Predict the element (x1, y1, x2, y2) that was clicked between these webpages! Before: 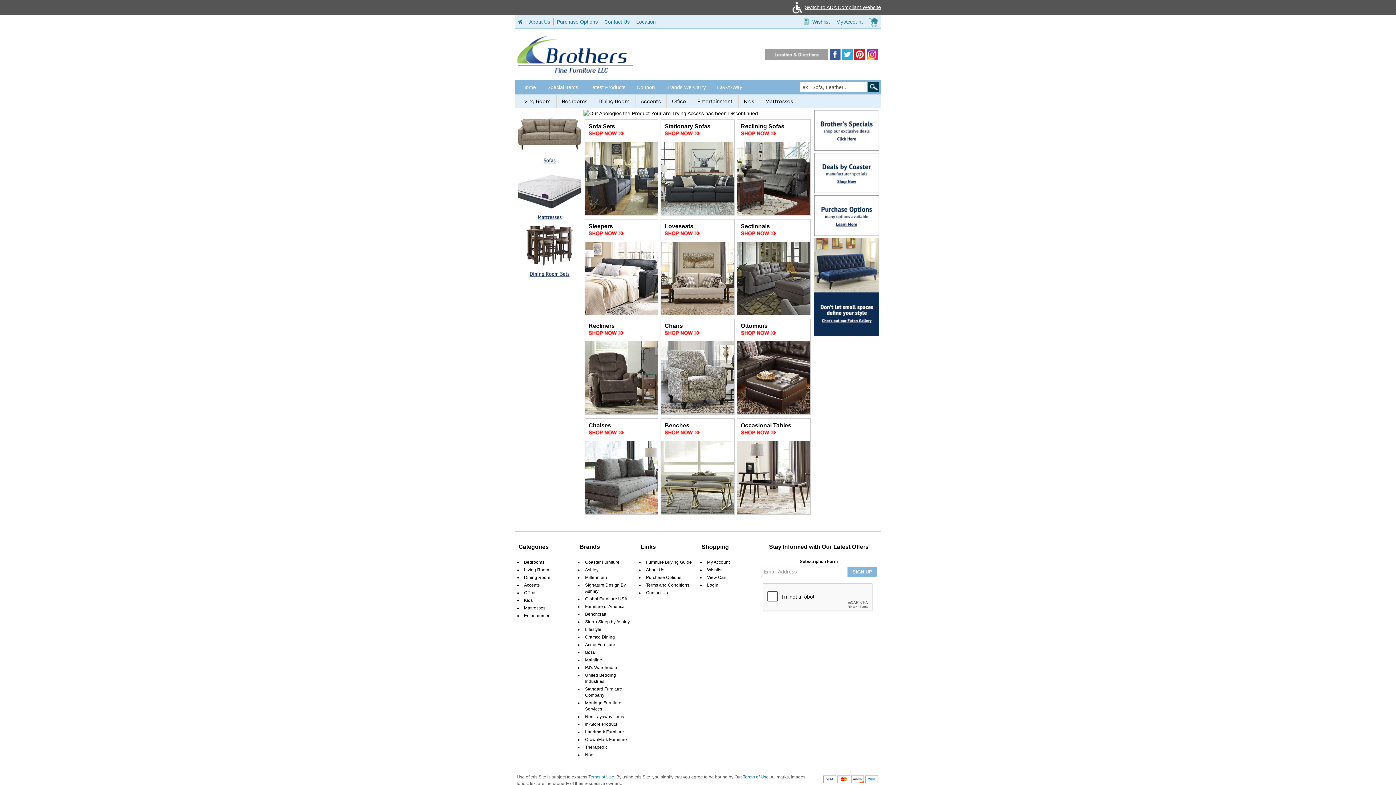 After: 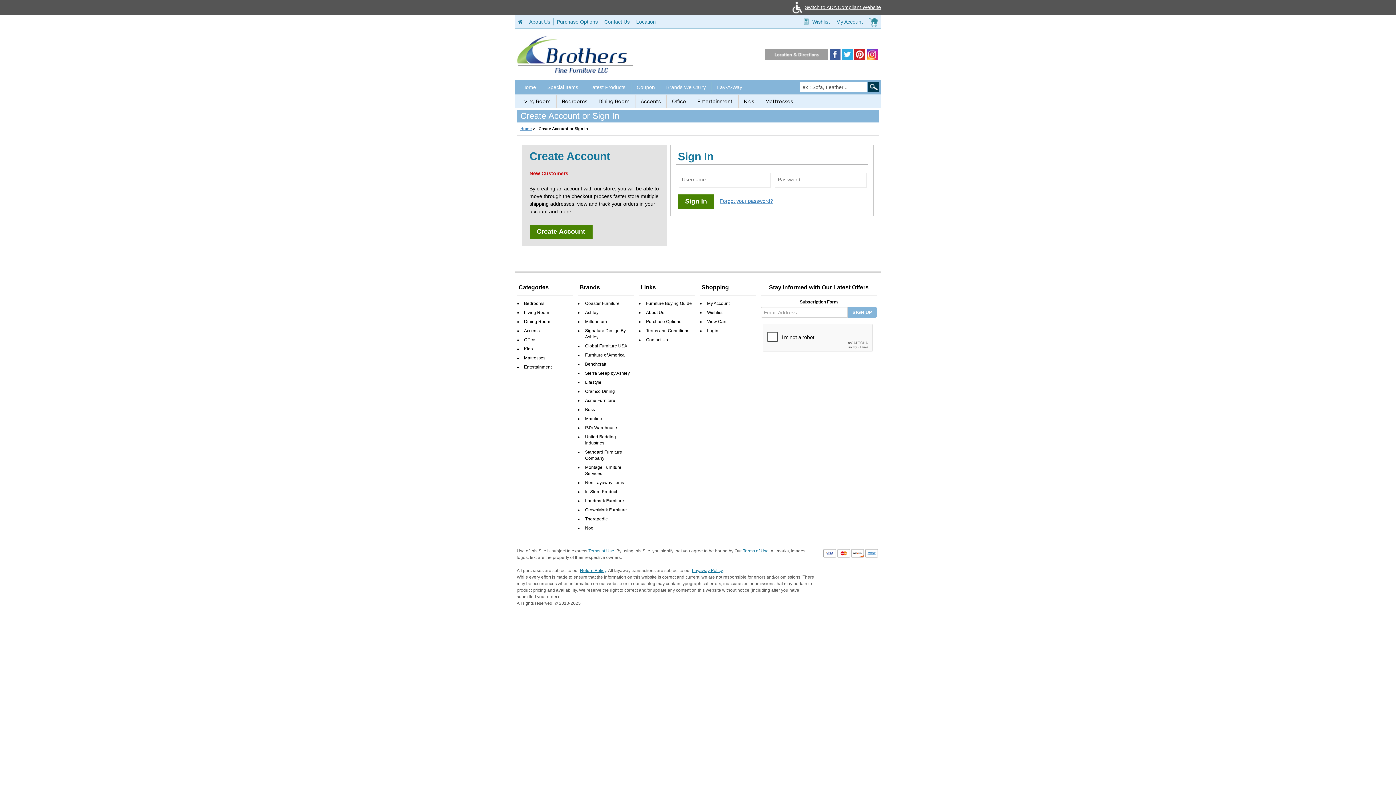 Action: bbox: (833, 15, 866, 28) label: My Account